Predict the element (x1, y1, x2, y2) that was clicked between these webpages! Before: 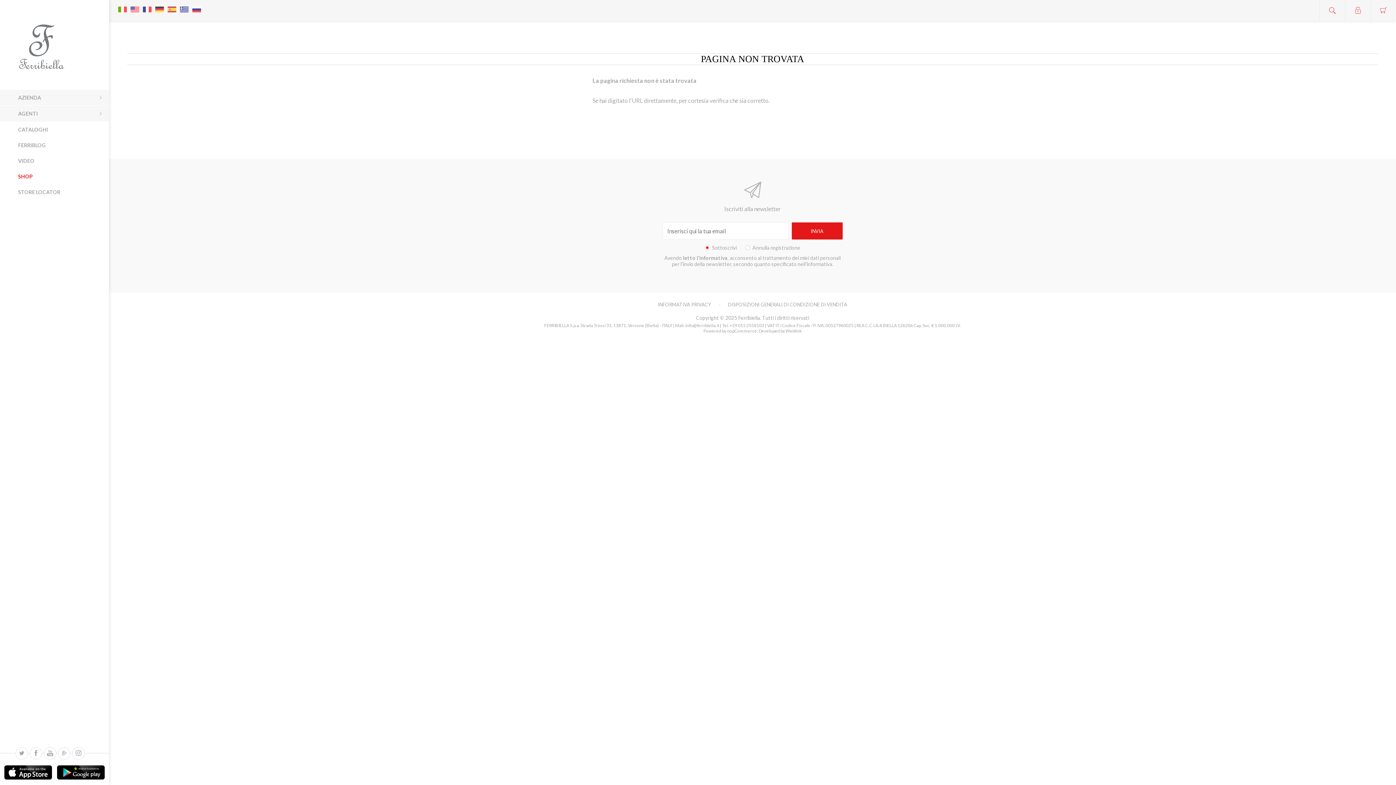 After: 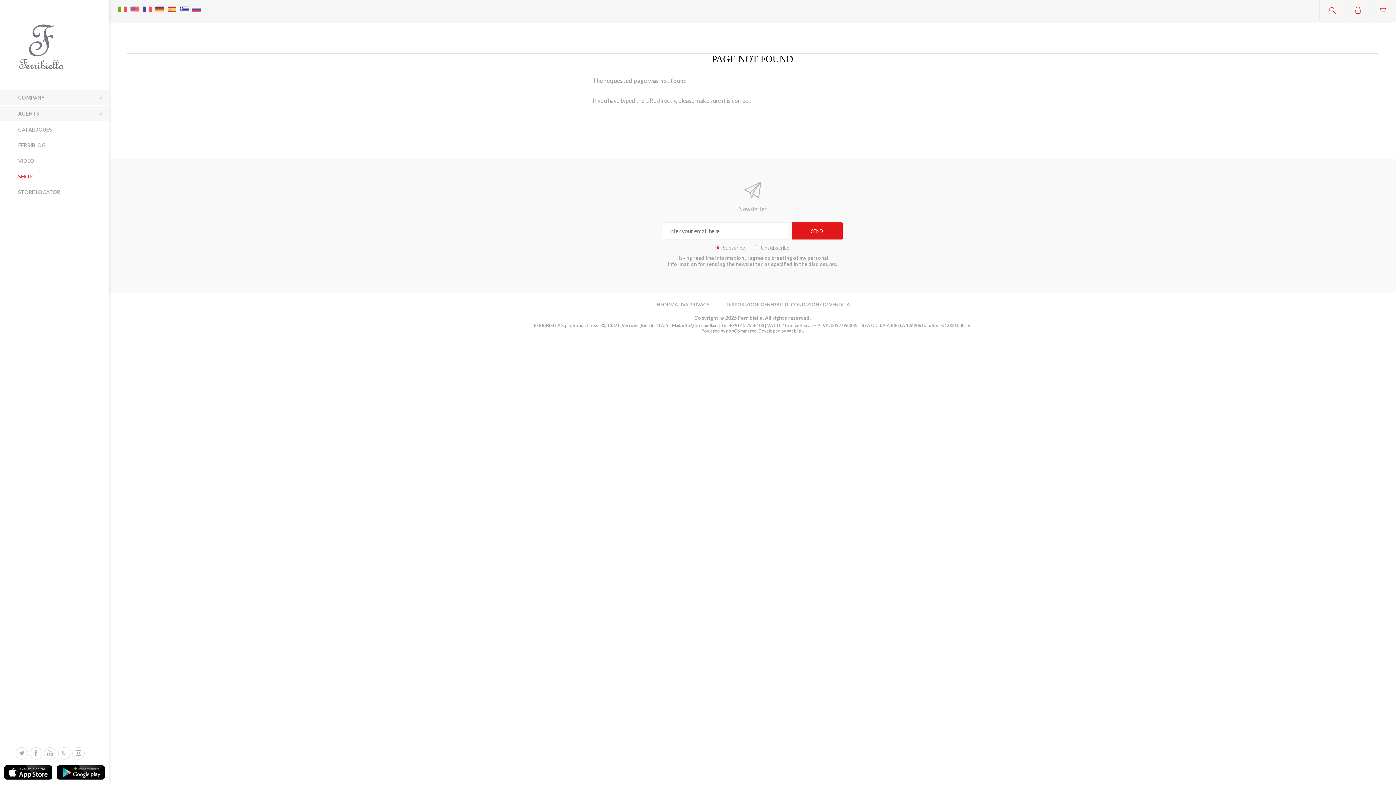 Action: bbox: (129, 0, 140, 11)